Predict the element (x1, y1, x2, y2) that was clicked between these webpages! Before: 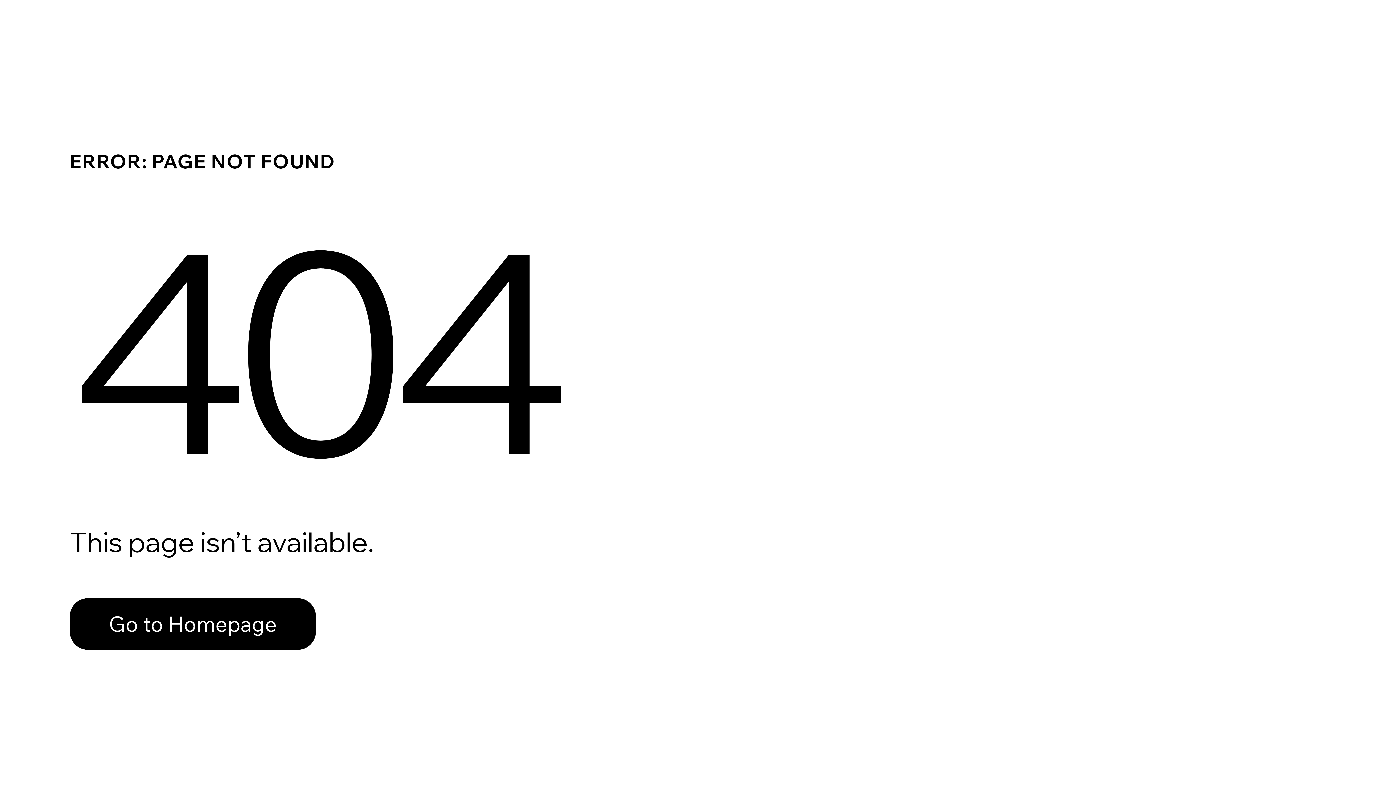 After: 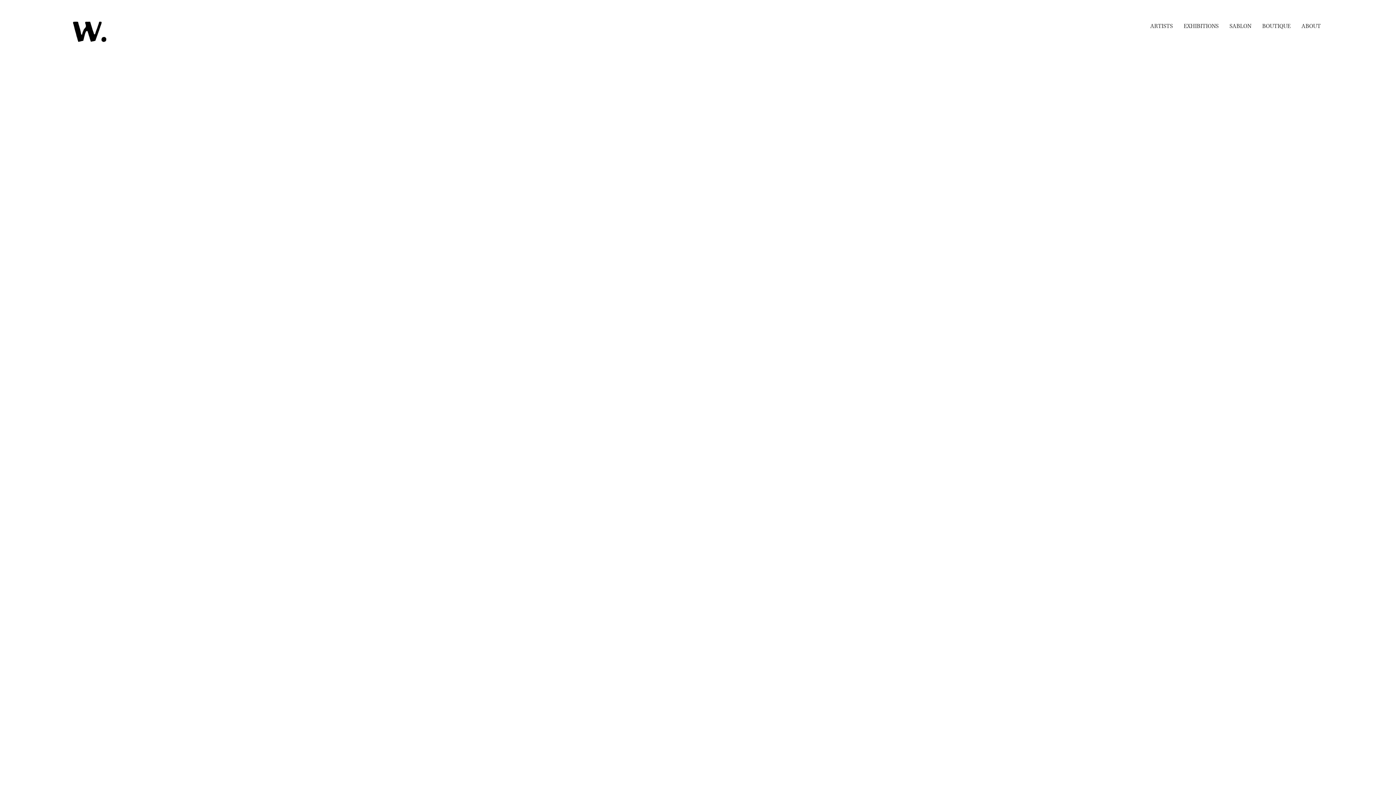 Action: bbox: (69, 582, 768, 659) label: Go to Homepage